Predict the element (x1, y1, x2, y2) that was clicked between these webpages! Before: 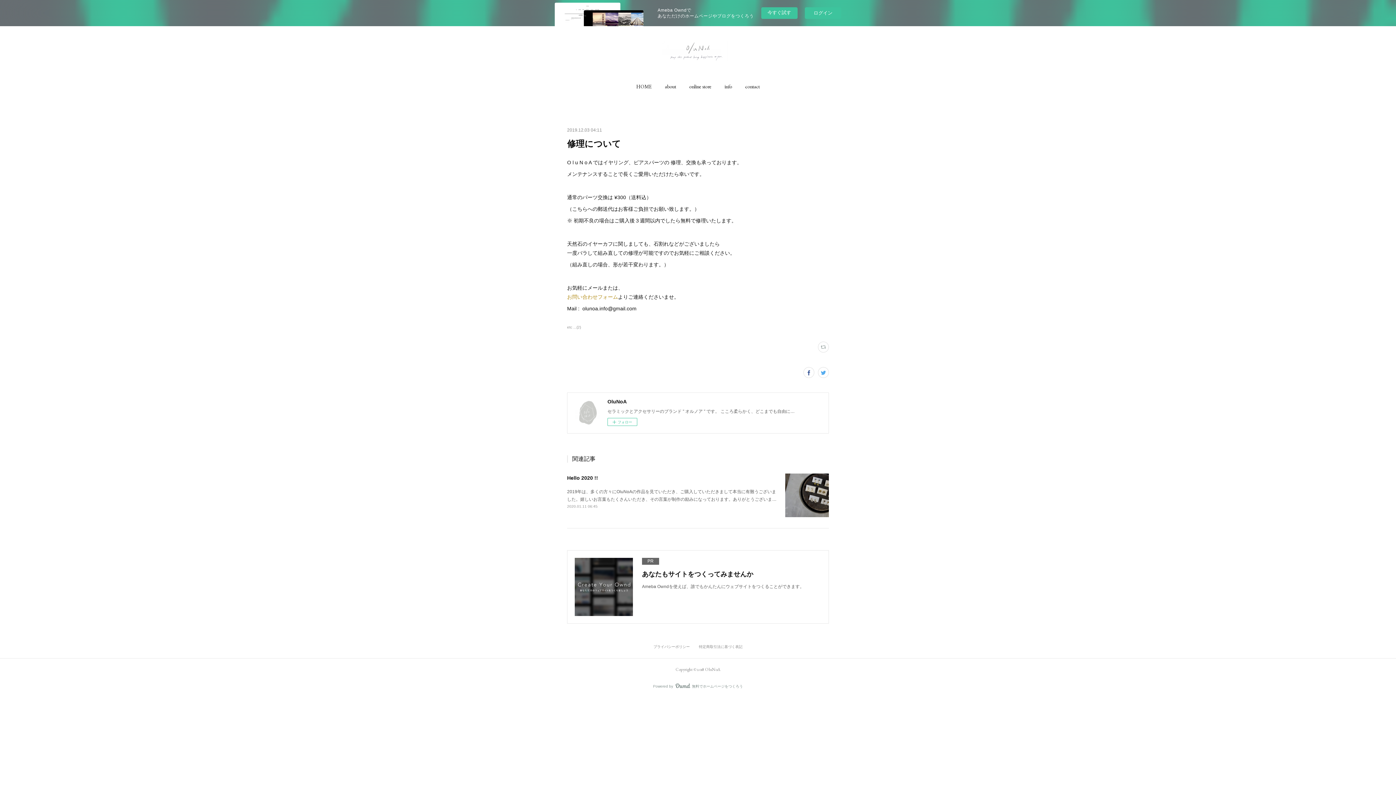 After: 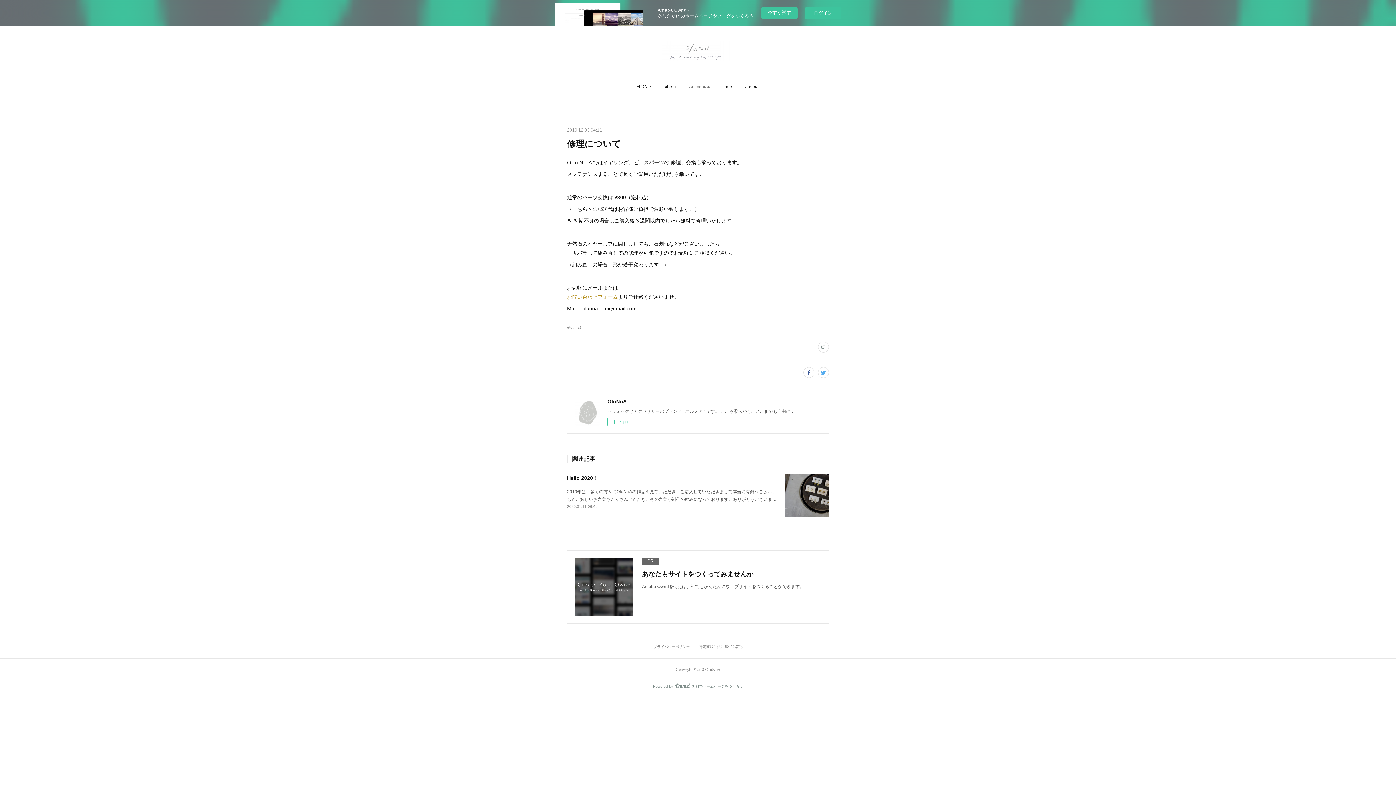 Action: bbox: (689, 79, 711, 93) label: online store